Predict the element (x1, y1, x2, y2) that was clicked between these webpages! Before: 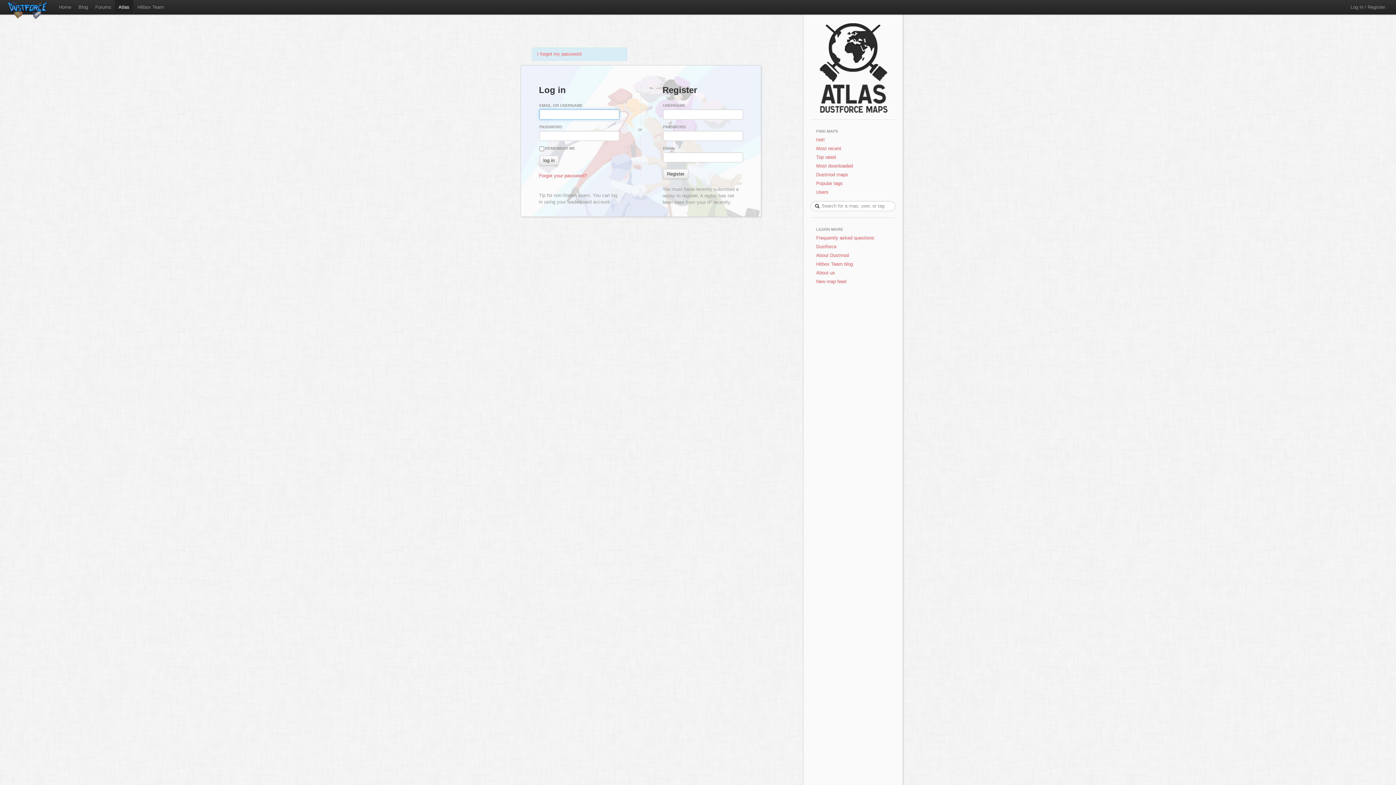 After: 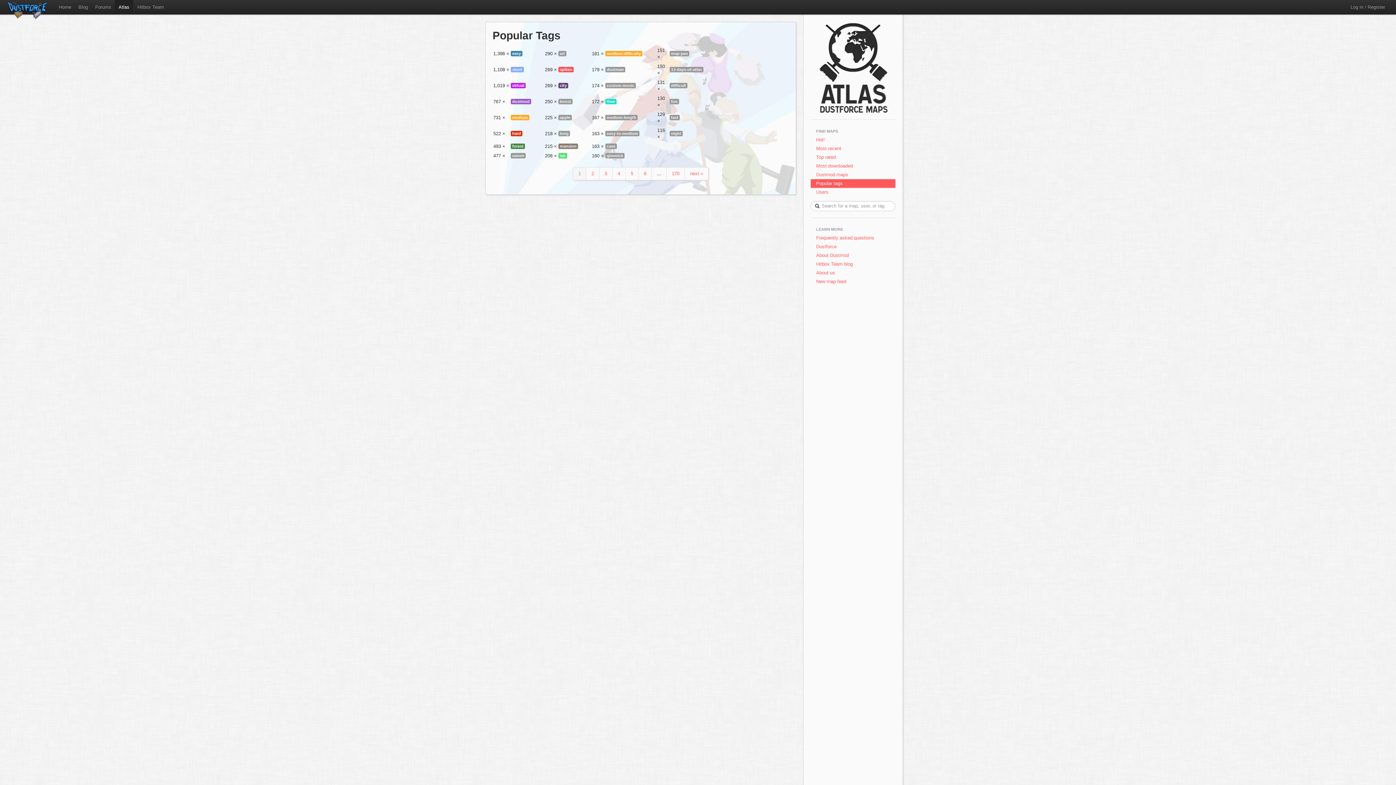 Action: label: Popular tags bbox: (810, 179, 895, 188)